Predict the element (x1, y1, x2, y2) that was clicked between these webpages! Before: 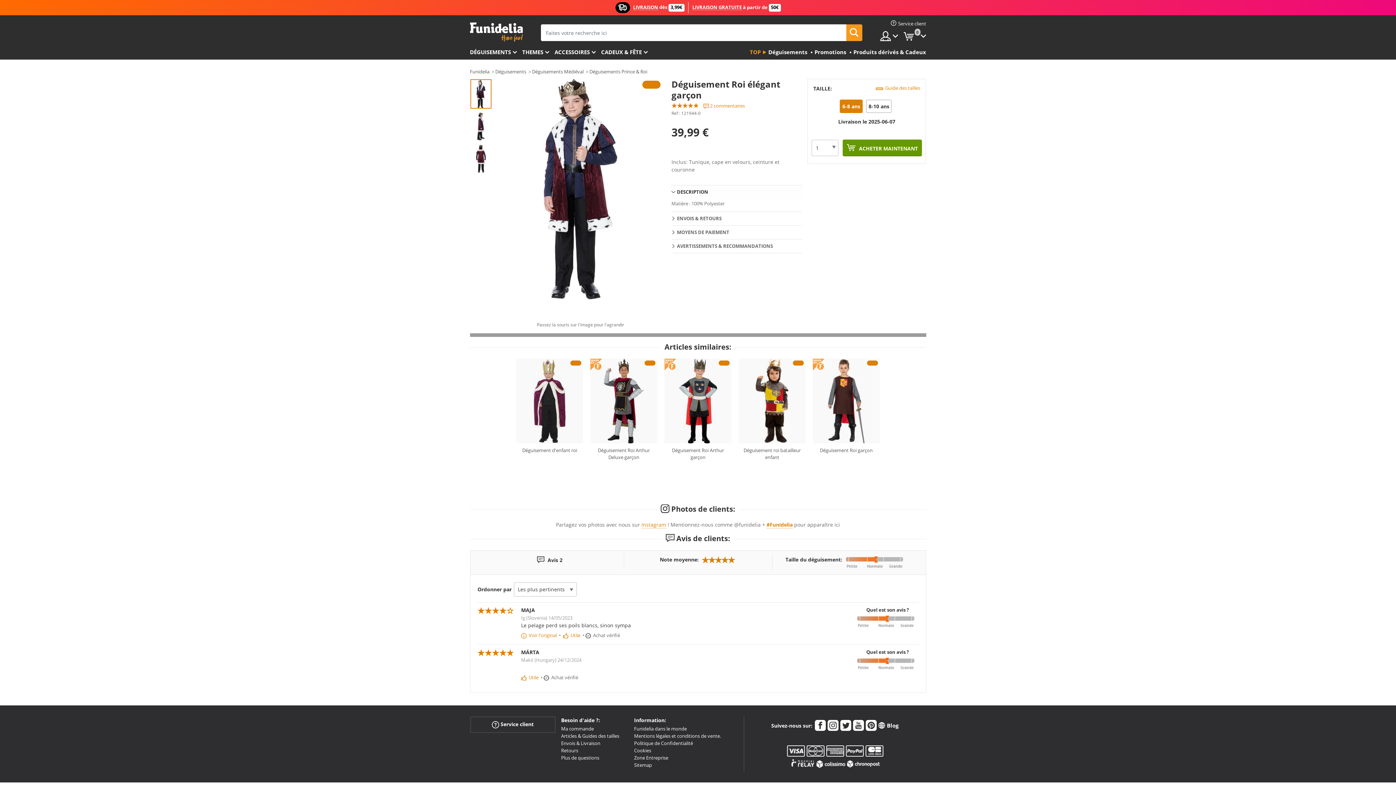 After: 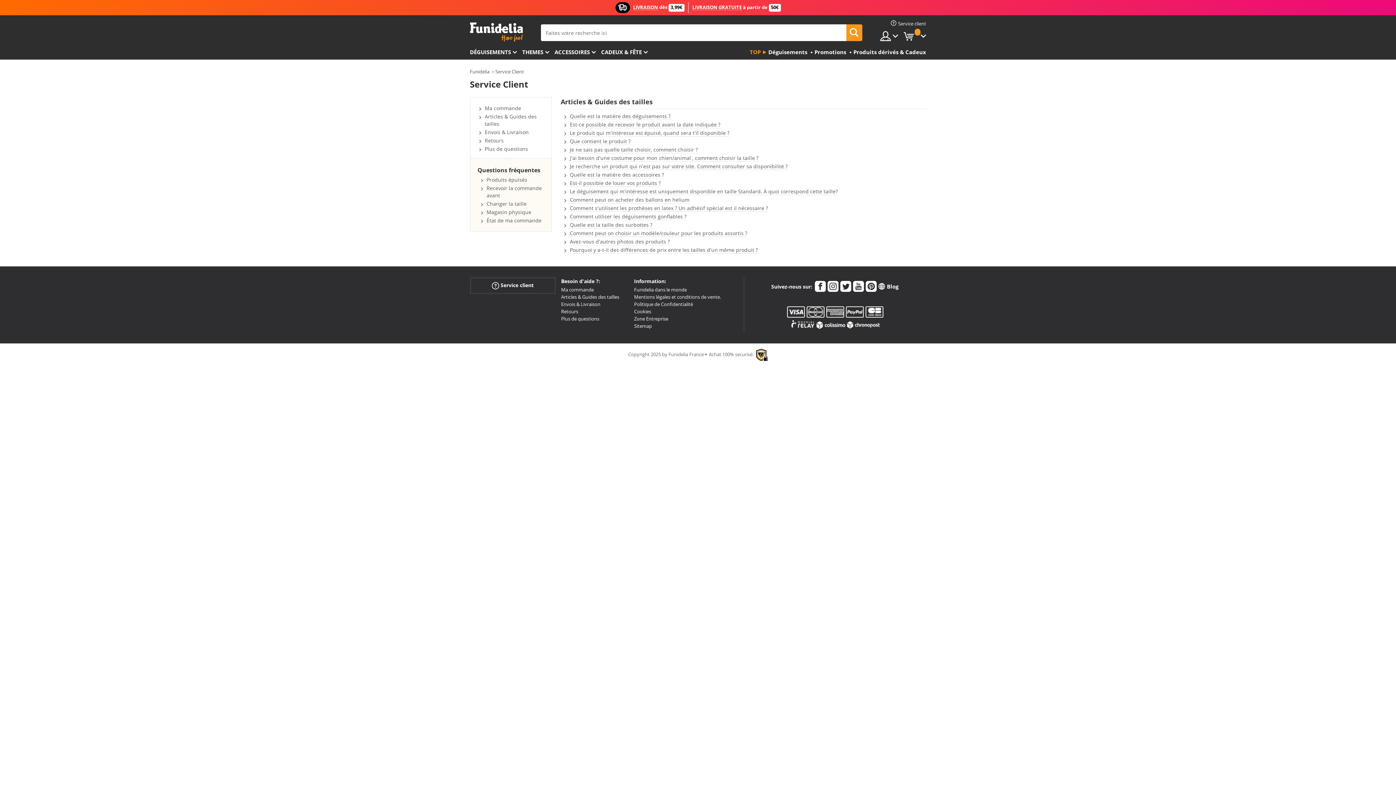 Action: label: Articles & Guides des tailles bbox: (561, 733, 619, 739)